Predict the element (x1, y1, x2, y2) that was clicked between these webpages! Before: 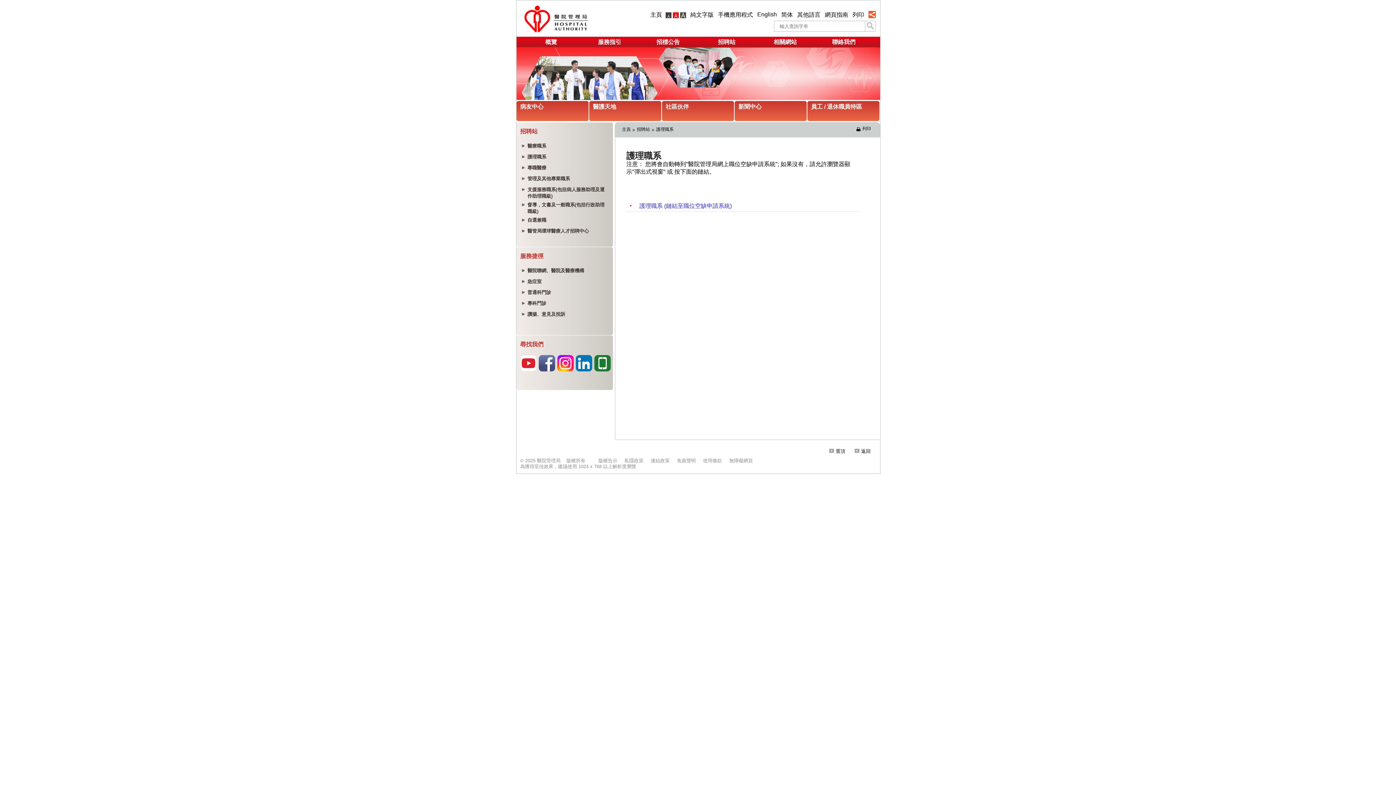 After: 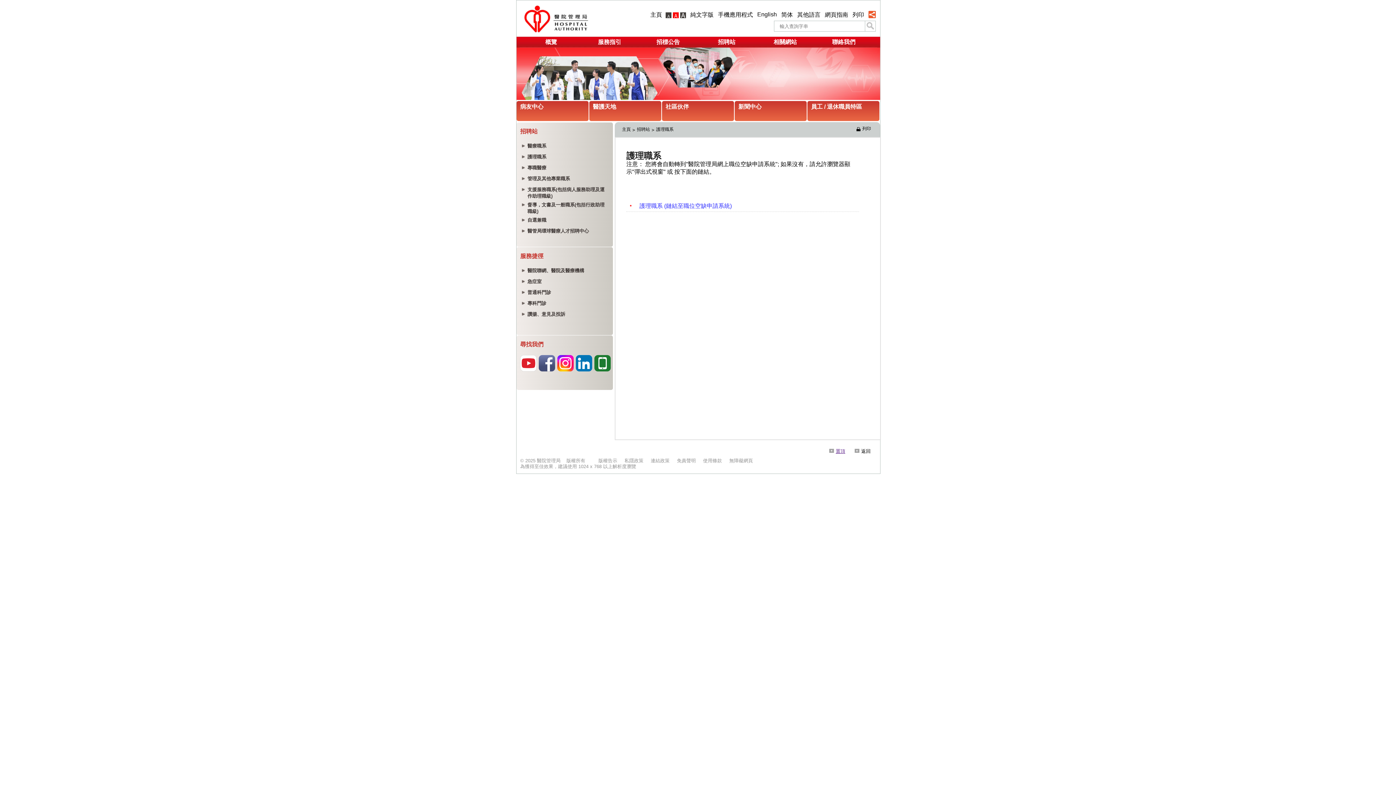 Action: bbox: (829, 448, 845, 454) label: 置頂